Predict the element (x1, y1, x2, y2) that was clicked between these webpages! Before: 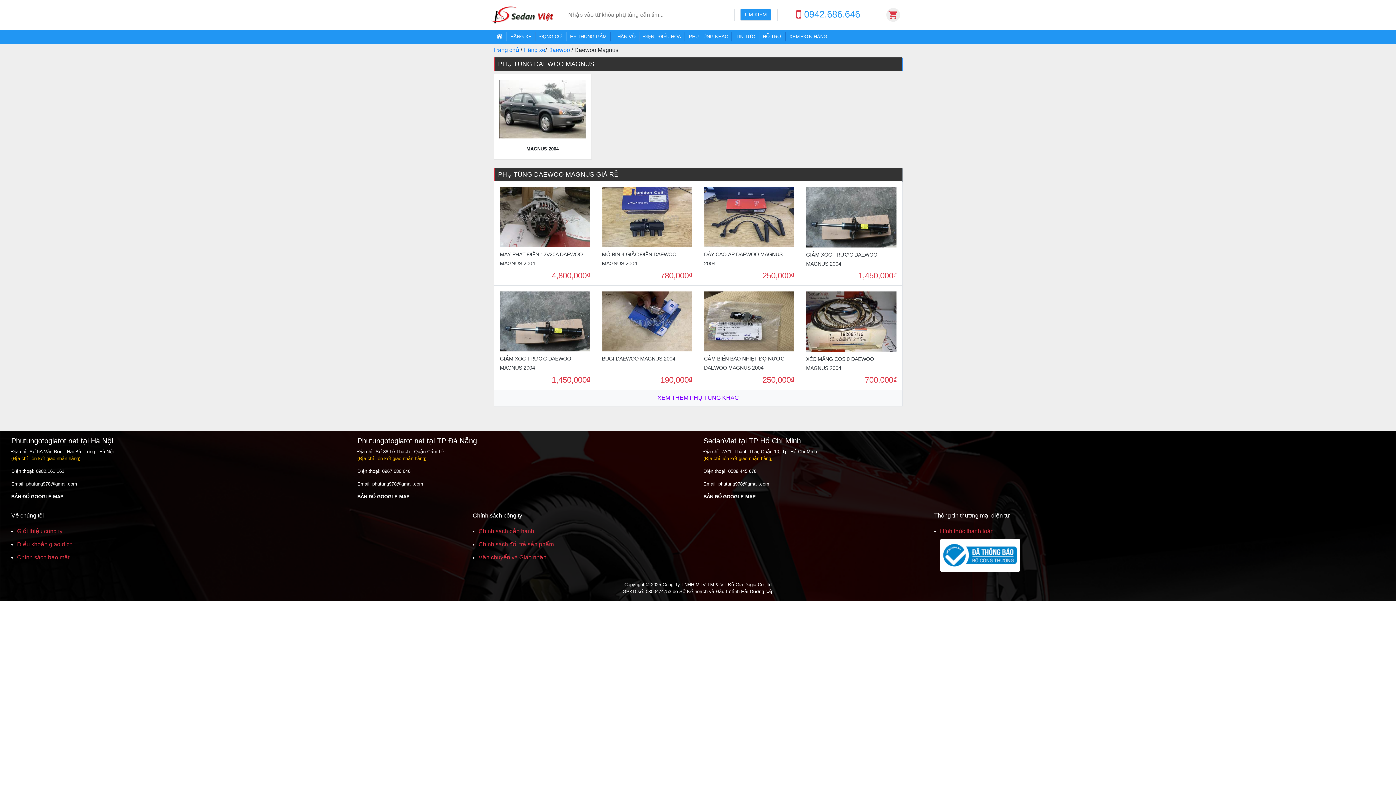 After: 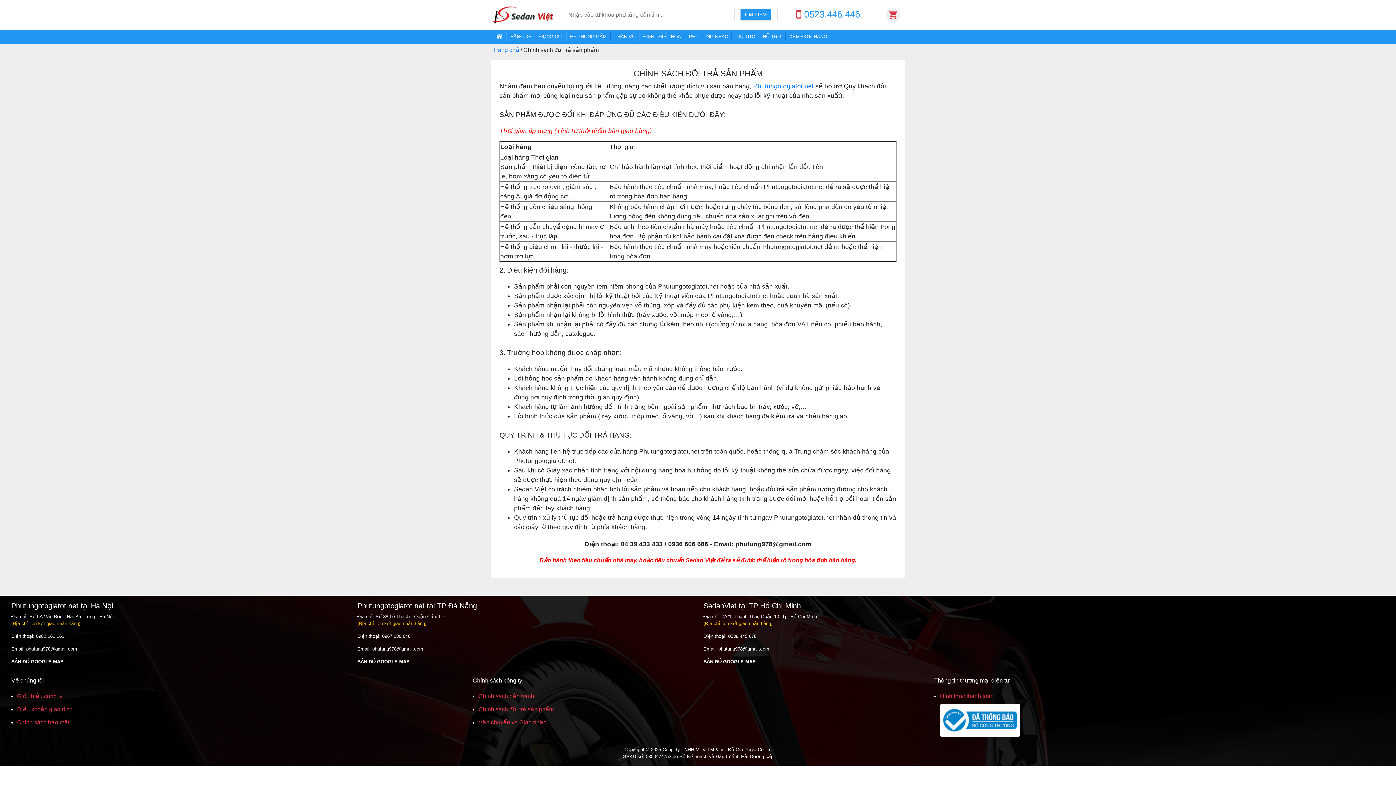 Action: bbox: (478, 541, 553, 547) label: Chính sách đổi trả sản phẩm